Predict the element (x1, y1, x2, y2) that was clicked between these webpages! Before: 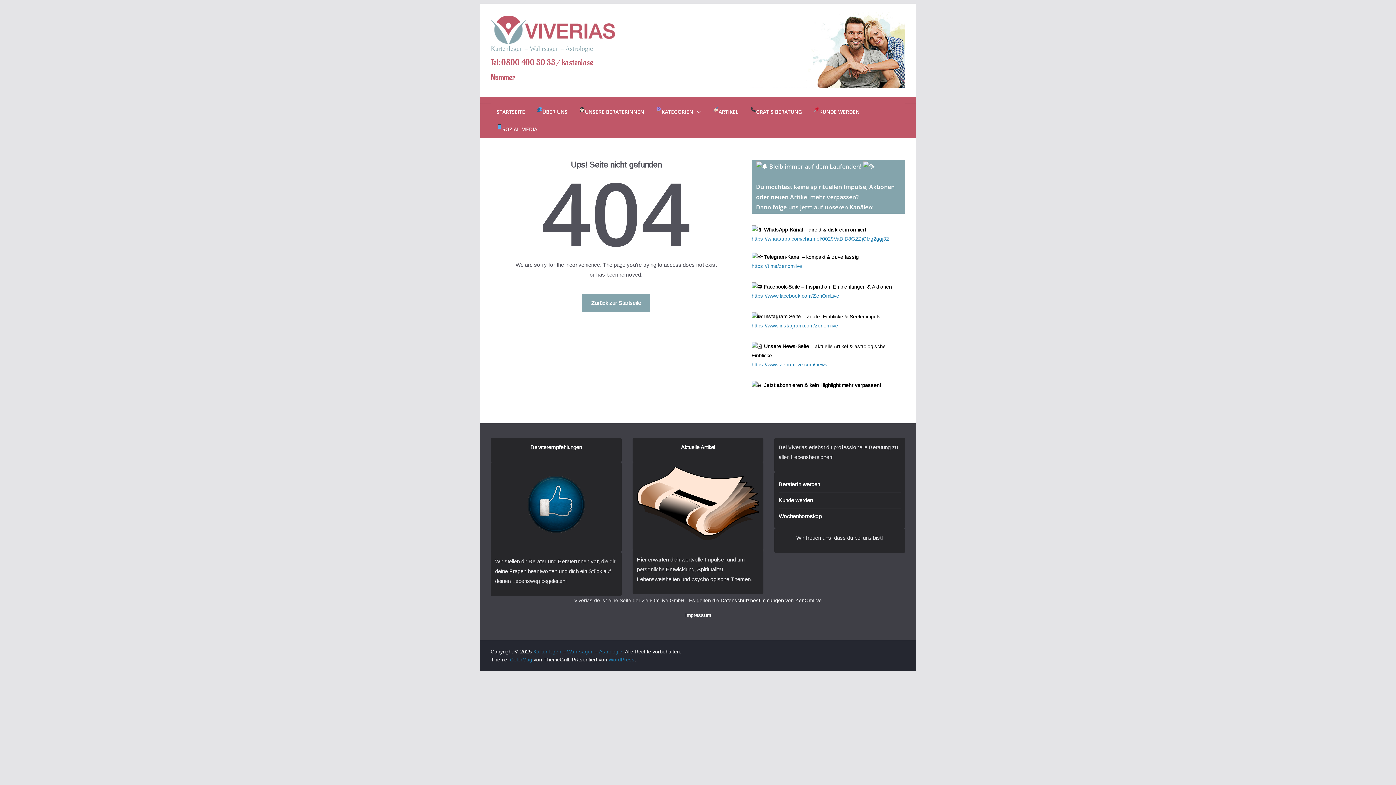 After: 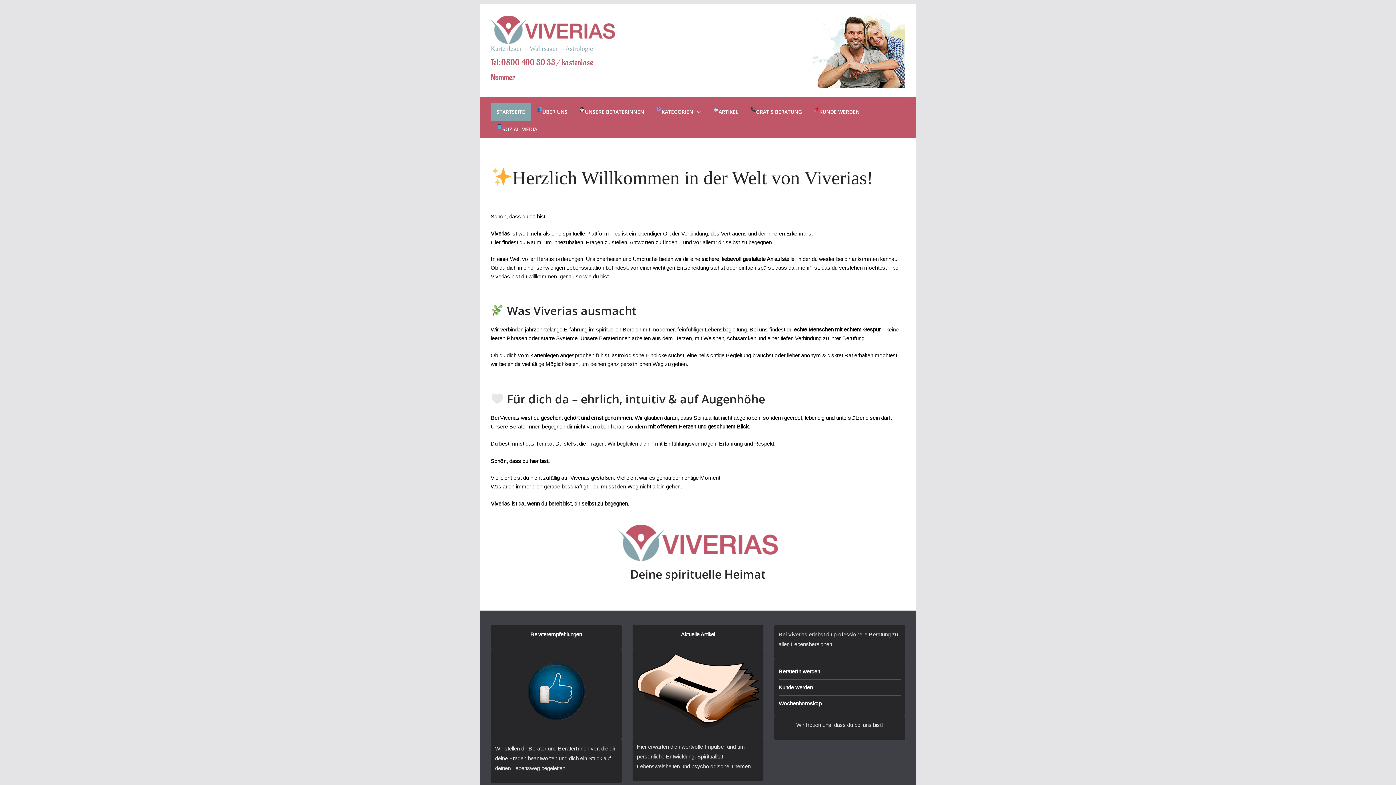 Action: label: STARTSEITE bbox: (496, 106, 525, 117)